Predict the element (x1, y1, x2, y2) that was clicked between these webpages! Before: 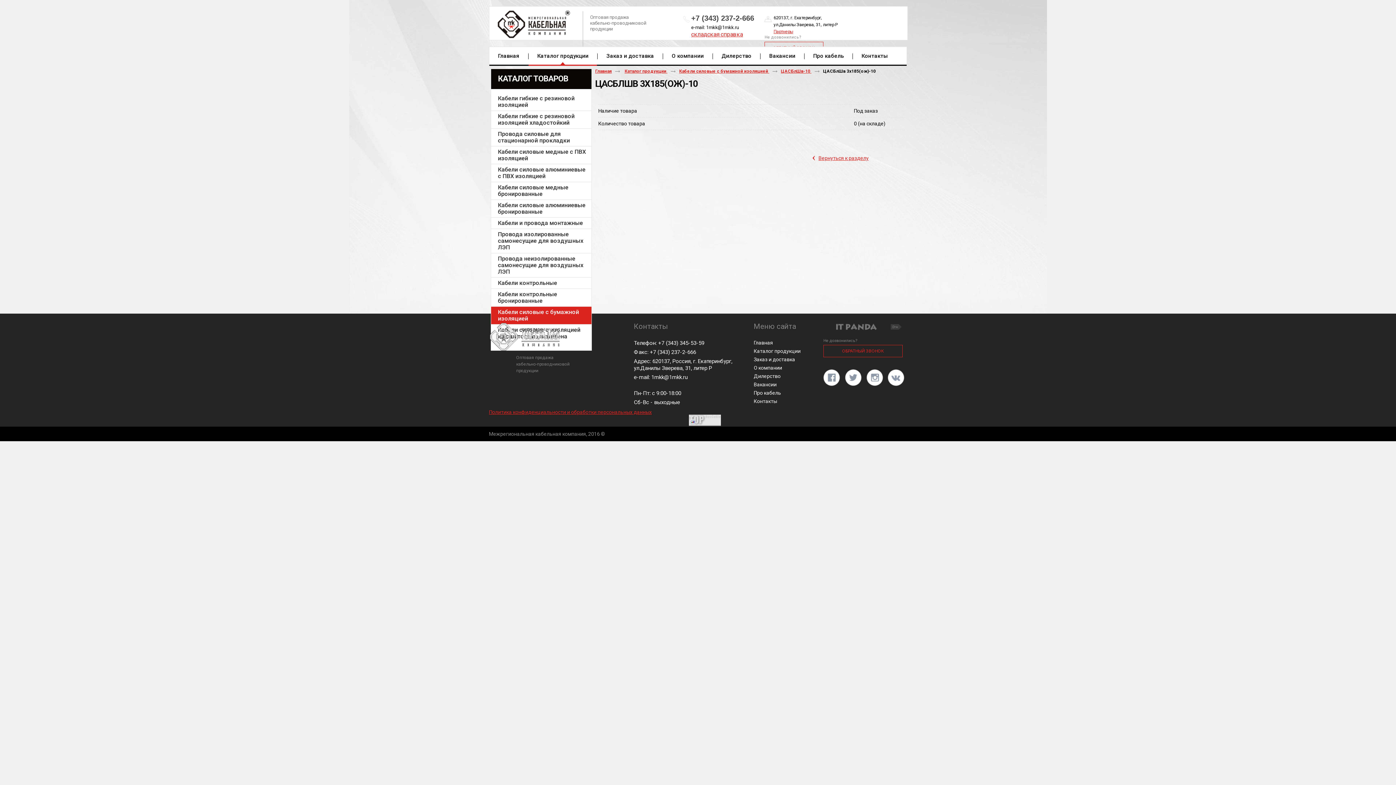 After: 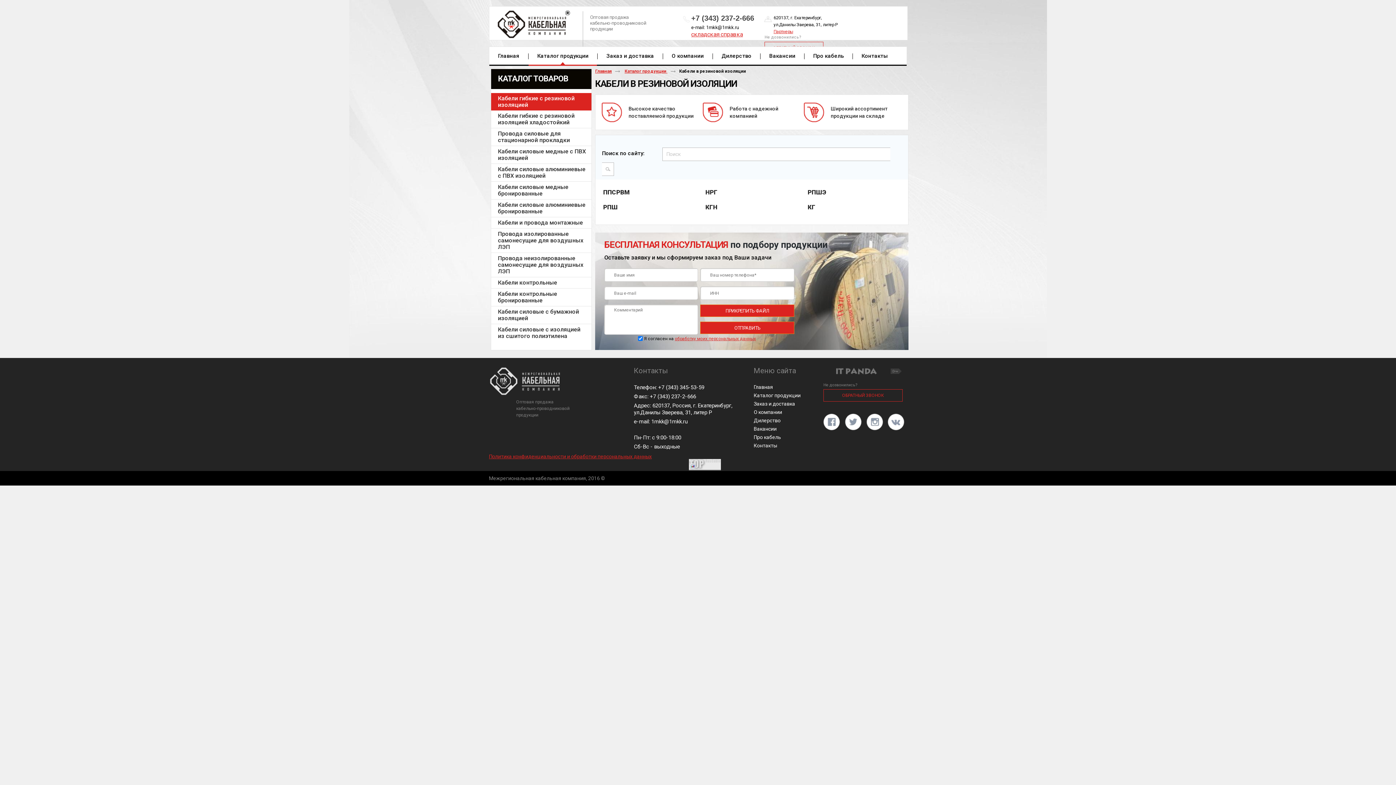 Action: label: Кабели гибкие с резиновой изоляцией bbox: (491, 93, 591, 110)